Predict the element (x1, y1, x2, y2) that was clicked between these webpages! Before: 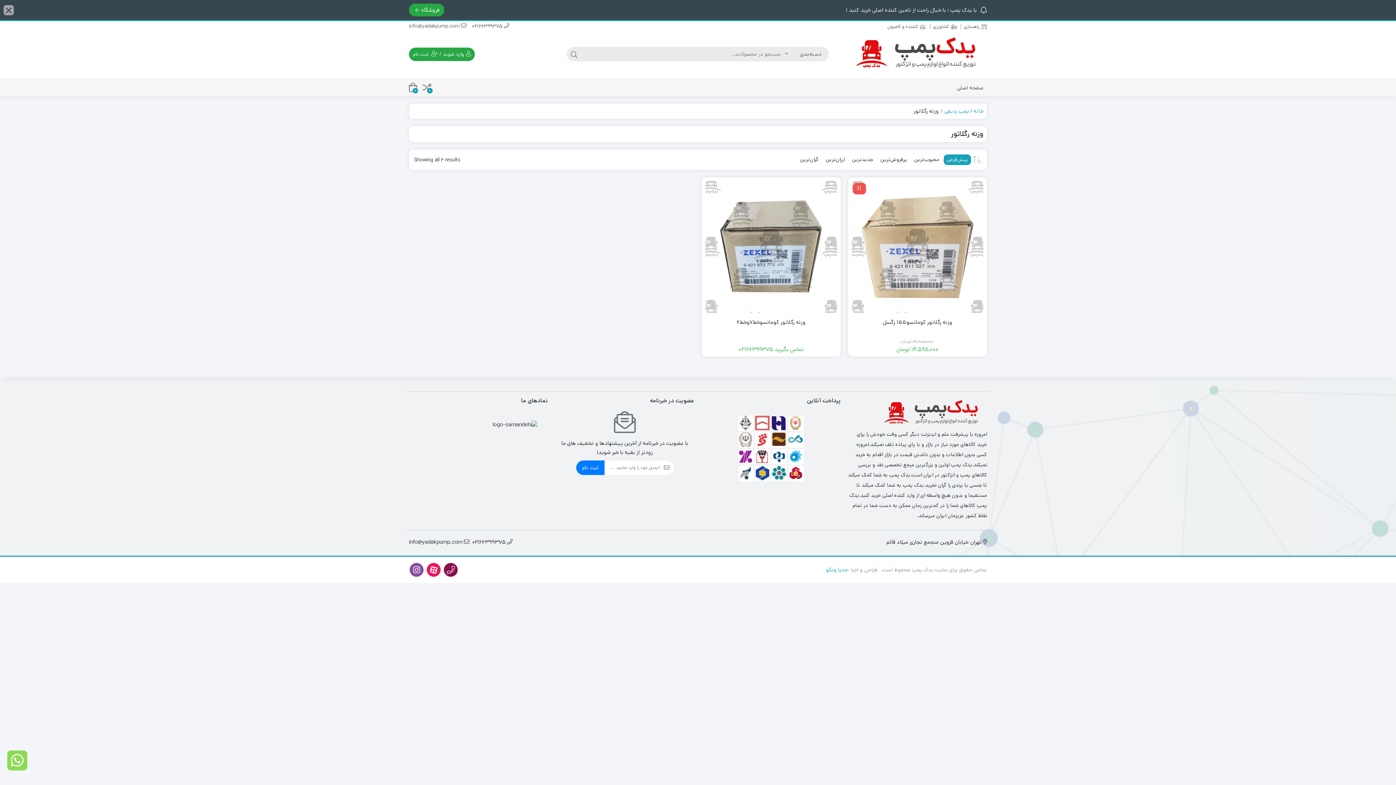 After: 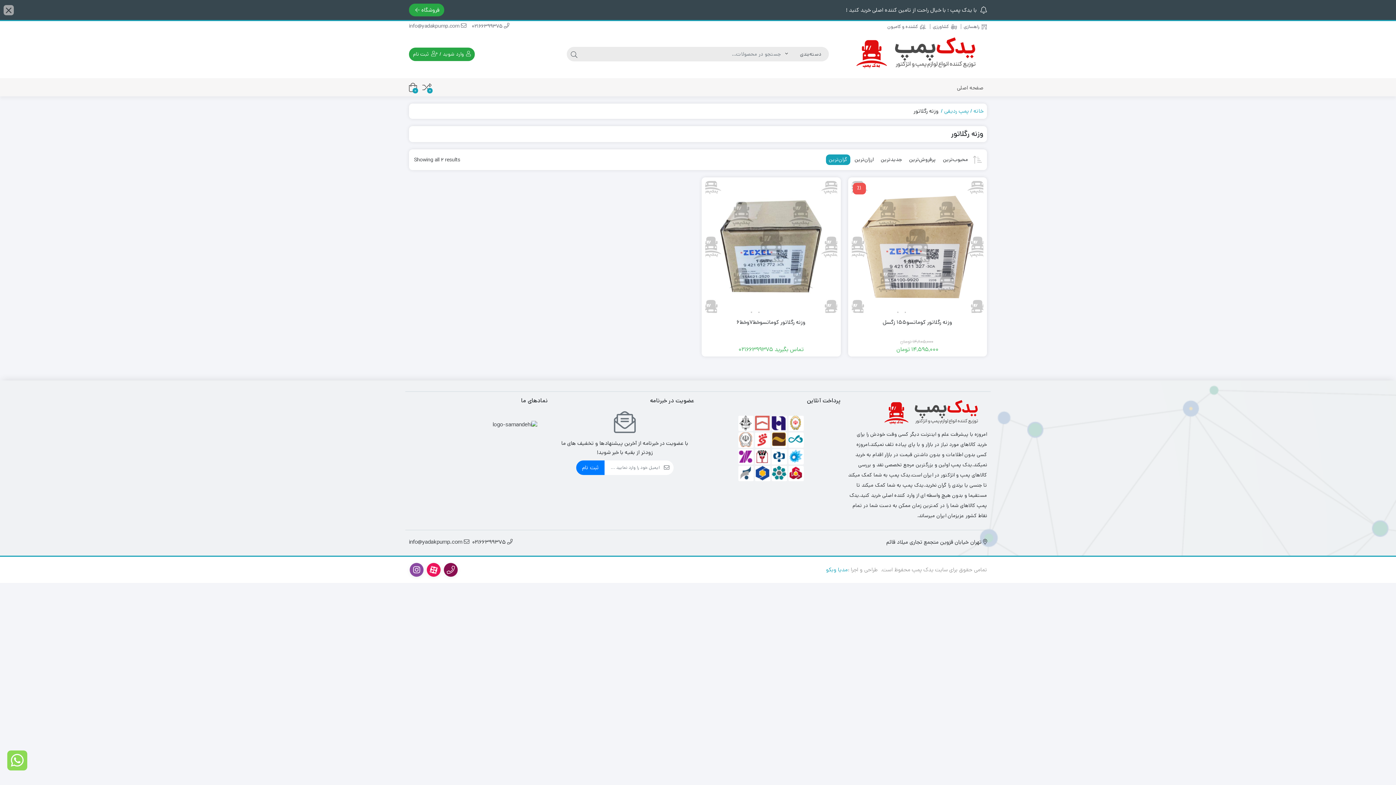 Action: bbox: (797, 154, 821, 165) label: گران‌ترین